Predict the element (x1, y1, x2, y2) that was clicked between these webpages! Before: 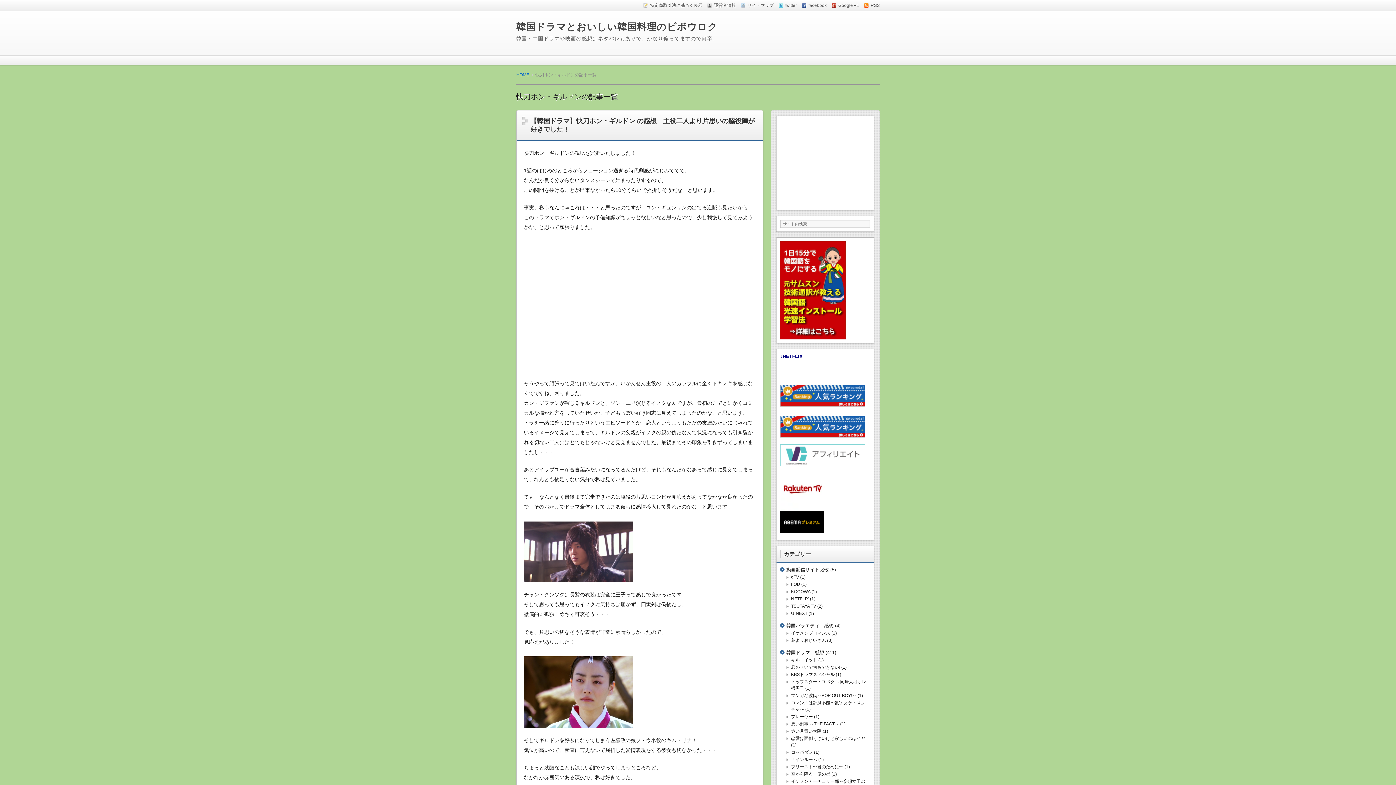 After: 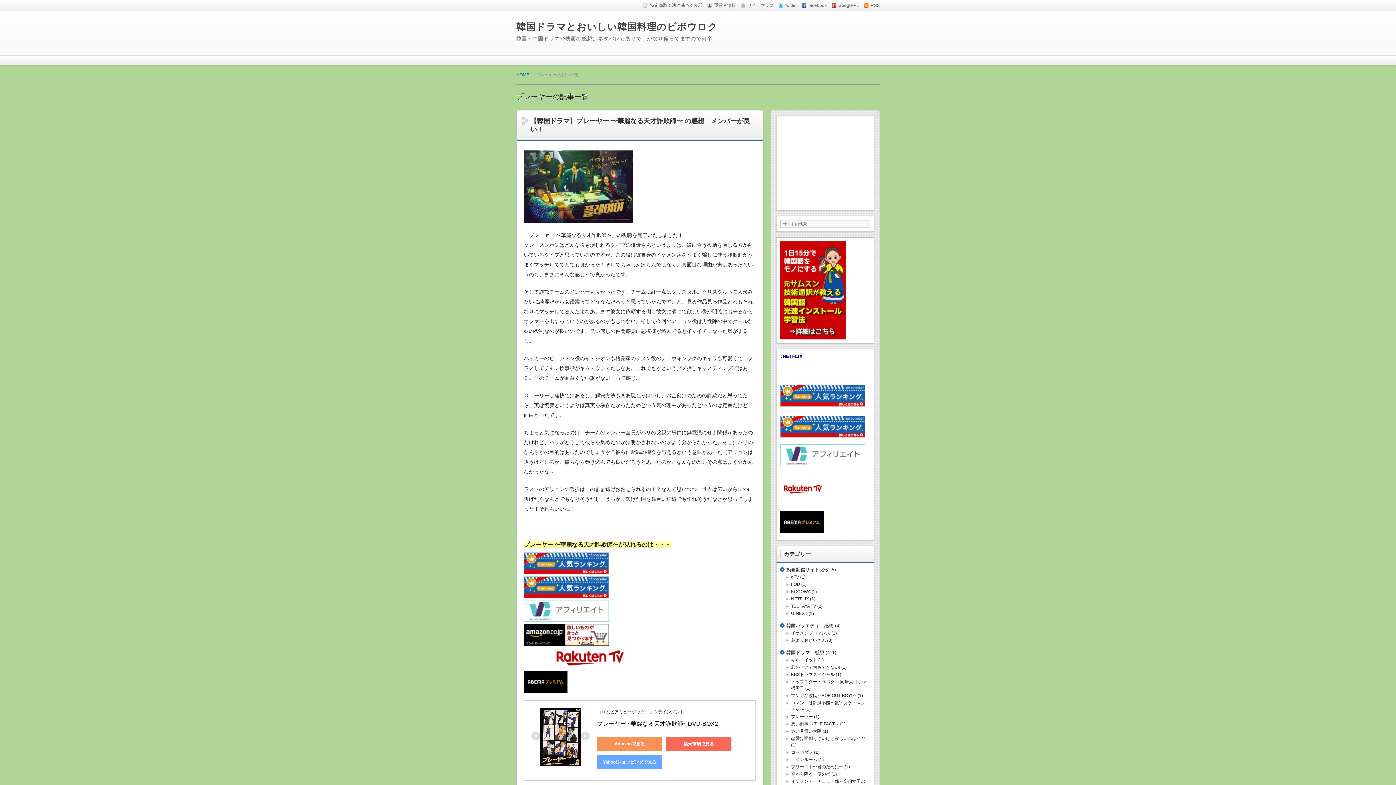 Action: label: プレーヤー bbox: (791, 714, 813, 719)